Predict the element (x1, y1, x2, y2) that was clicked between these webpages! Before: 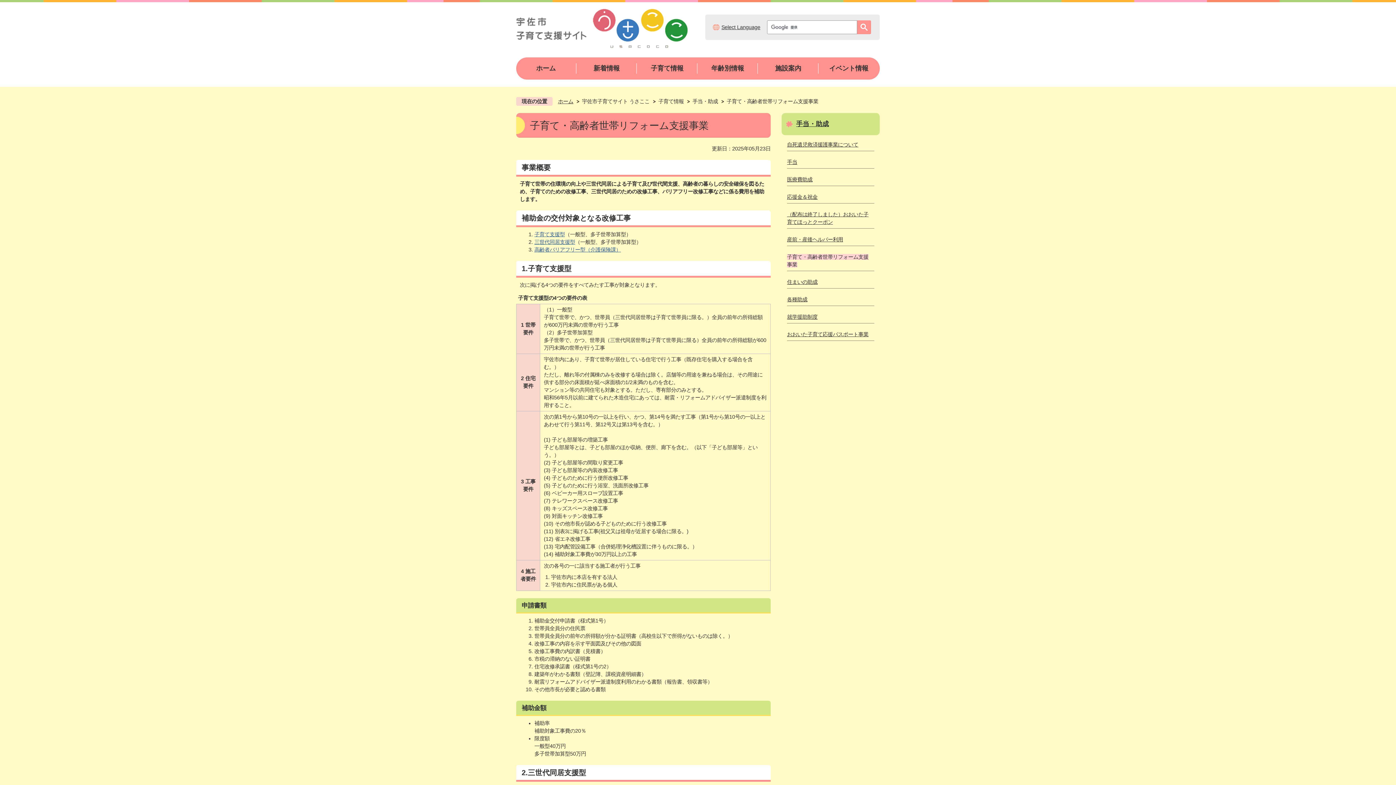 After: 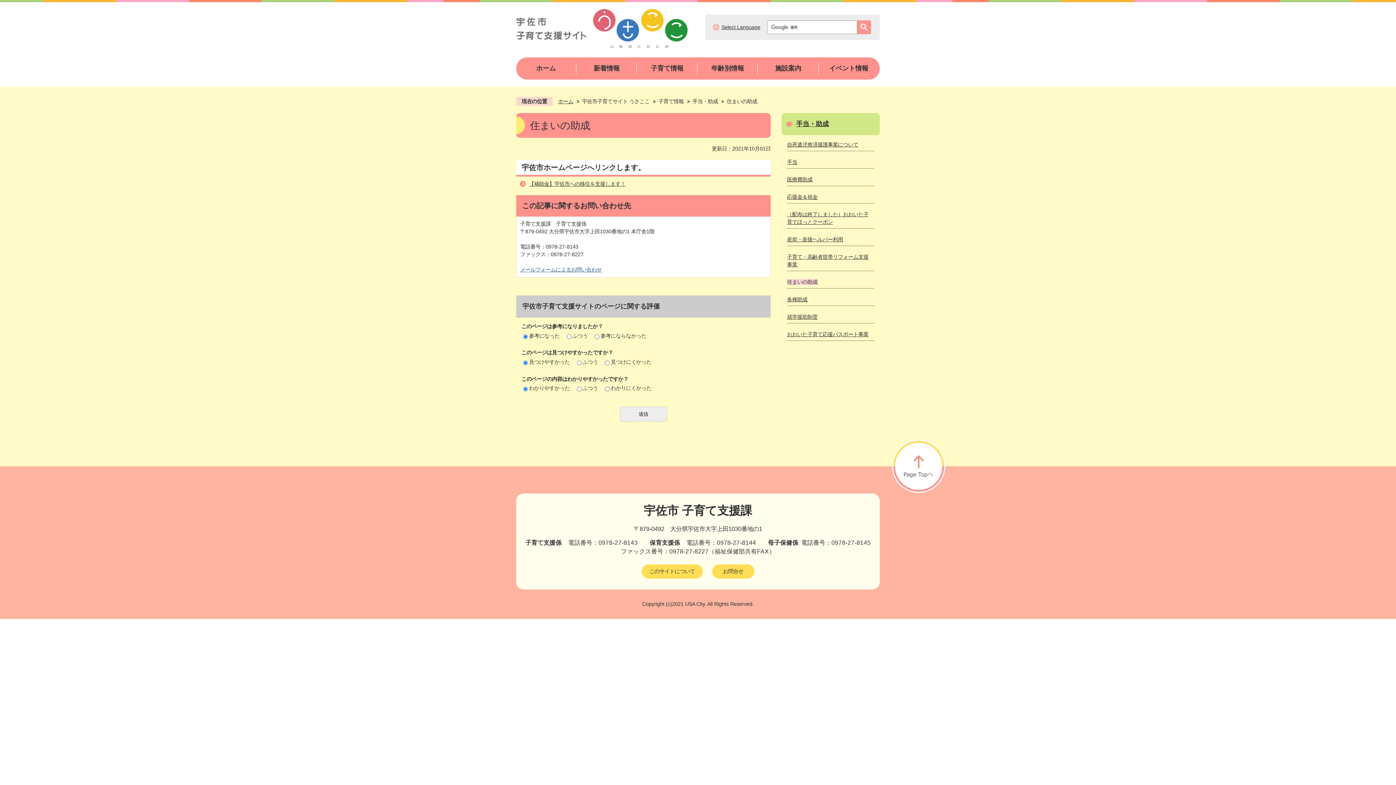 Action: bbox: (787, 278, 870, 286) label: 住まいの助成